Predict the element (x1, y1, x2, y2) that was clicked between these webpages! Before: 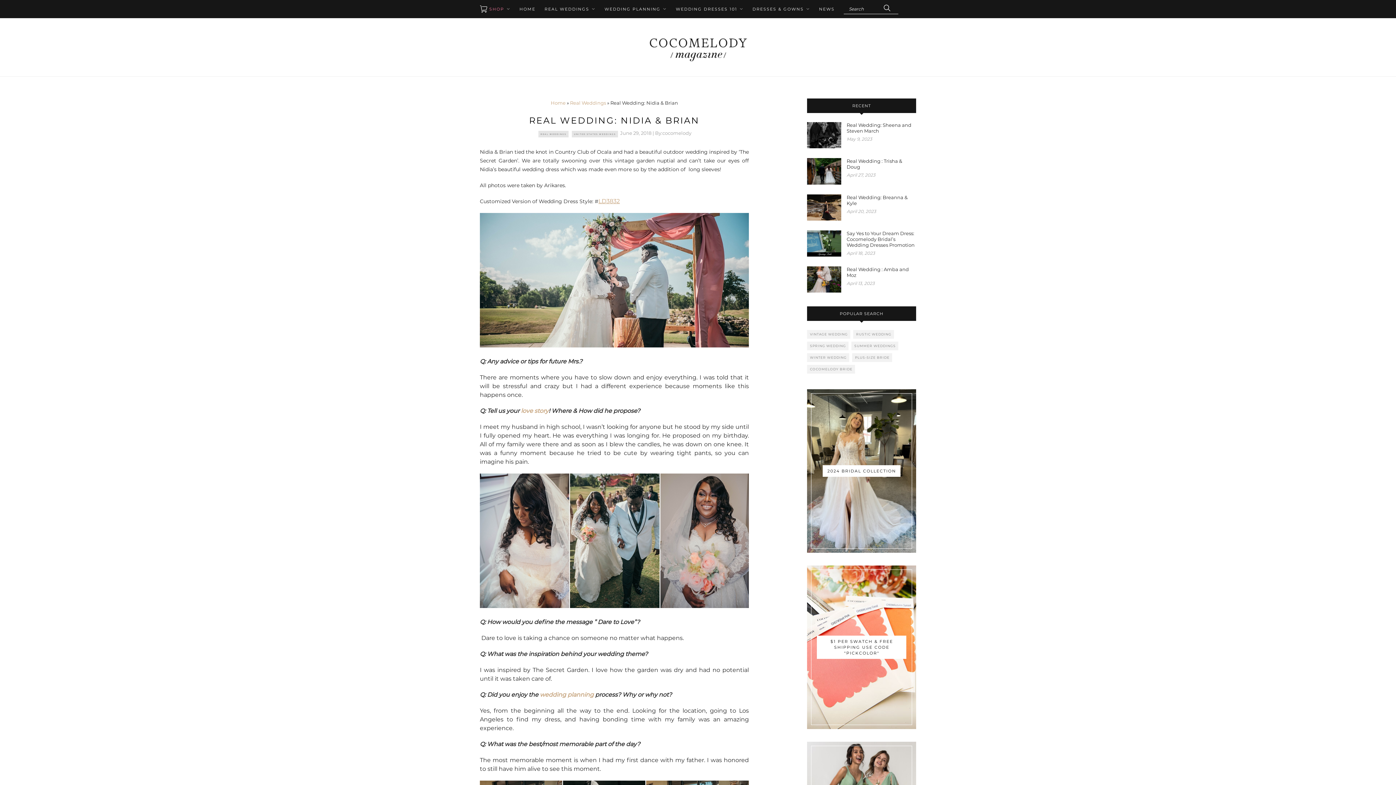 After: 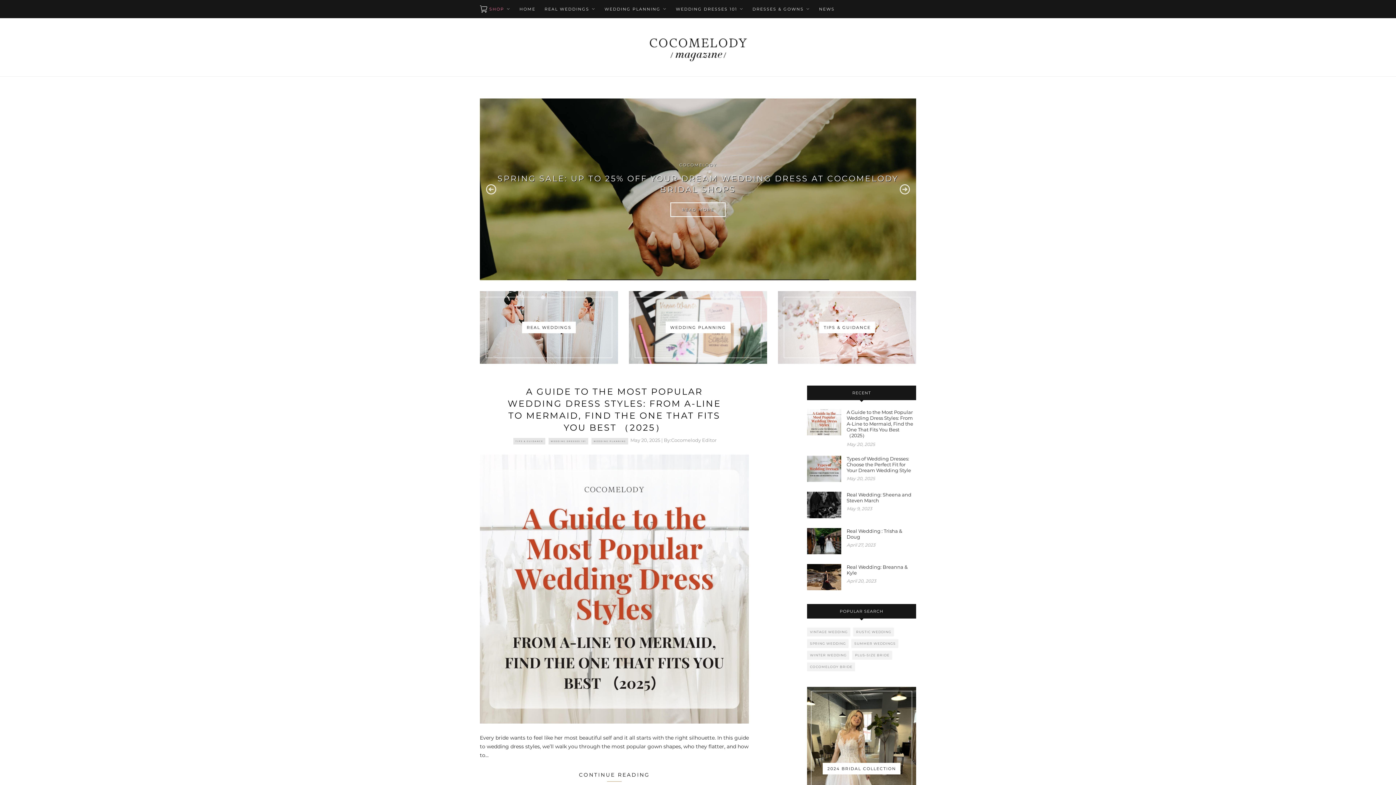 Action: label: HOME bbox: (519, 0, 535, 18)